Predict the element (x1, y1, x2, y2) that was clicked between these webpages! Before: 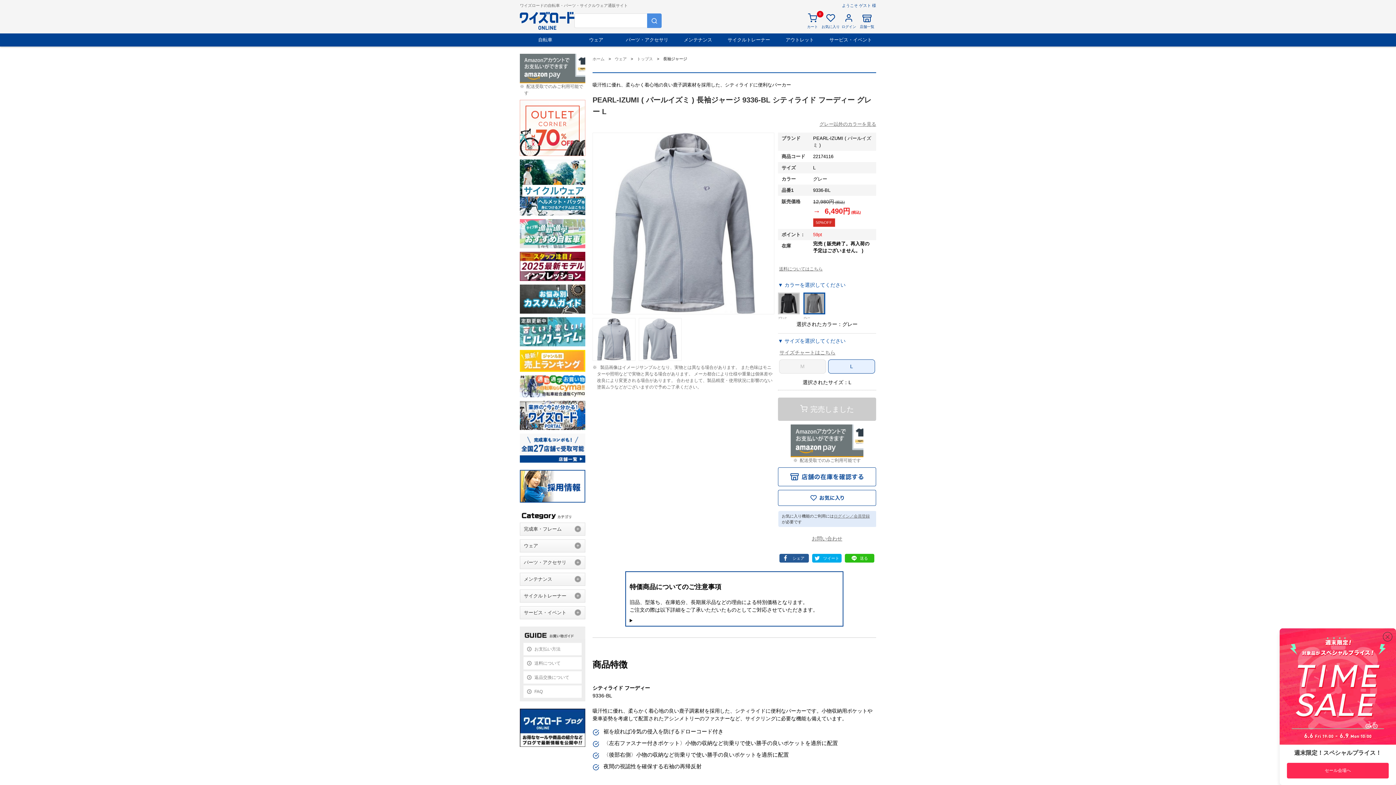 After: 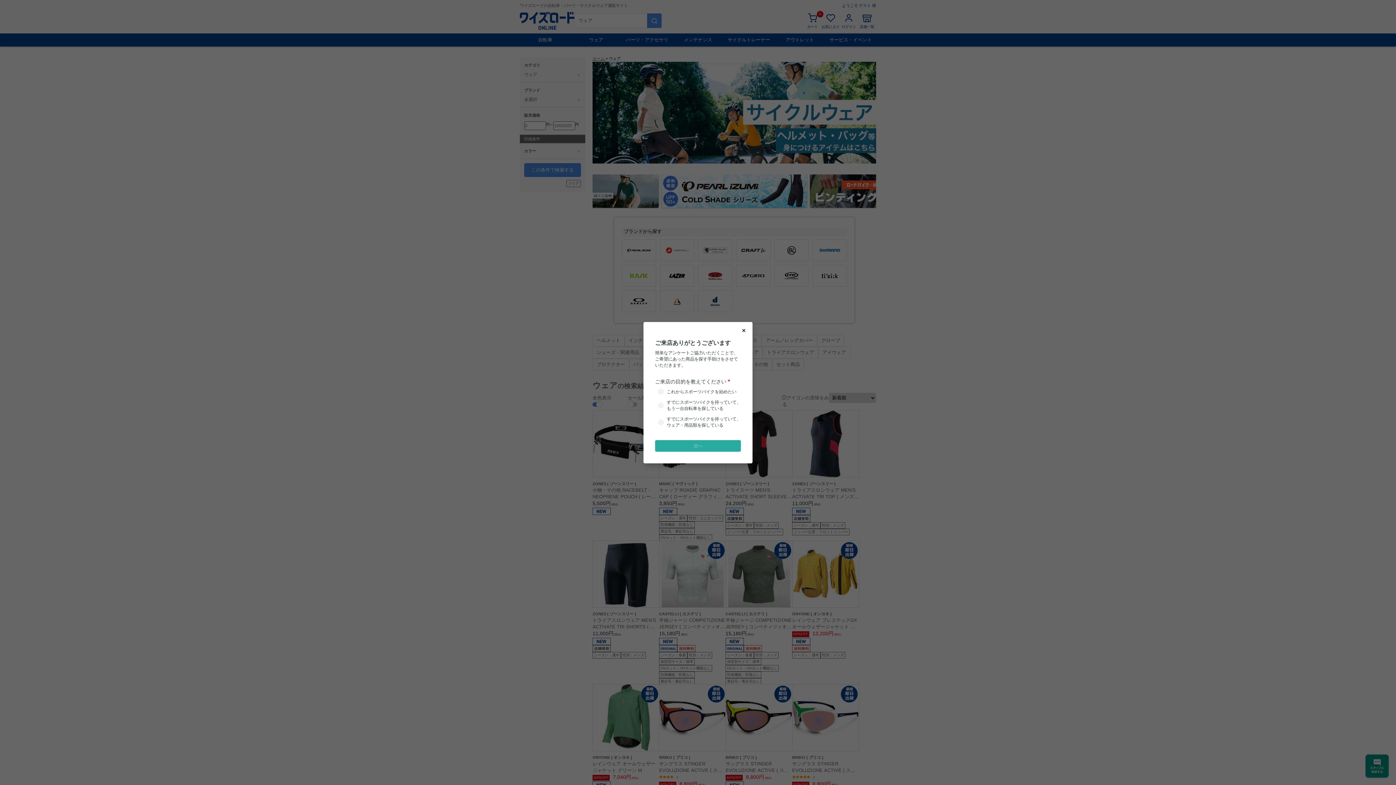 Action: label: ウェア bbox: (570, 33, 621, 46)